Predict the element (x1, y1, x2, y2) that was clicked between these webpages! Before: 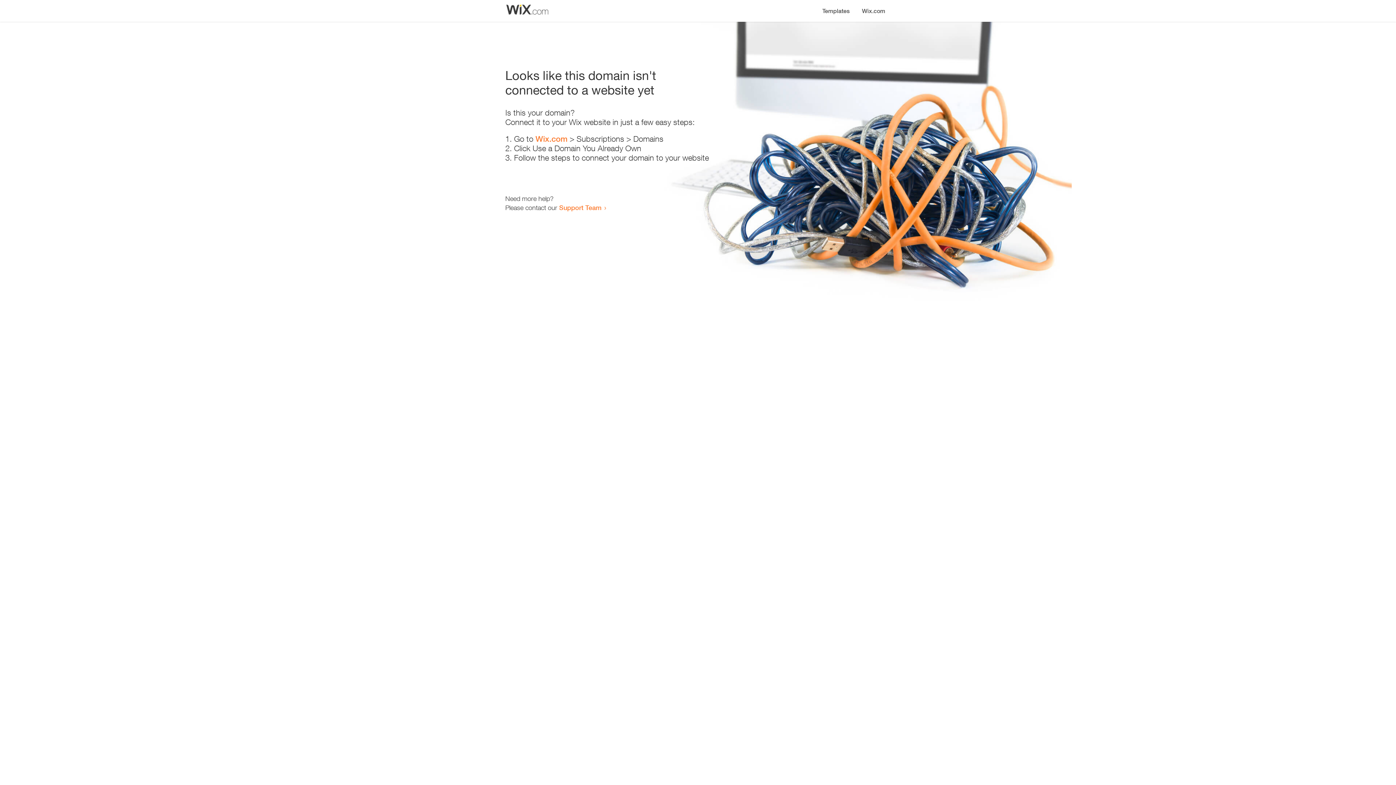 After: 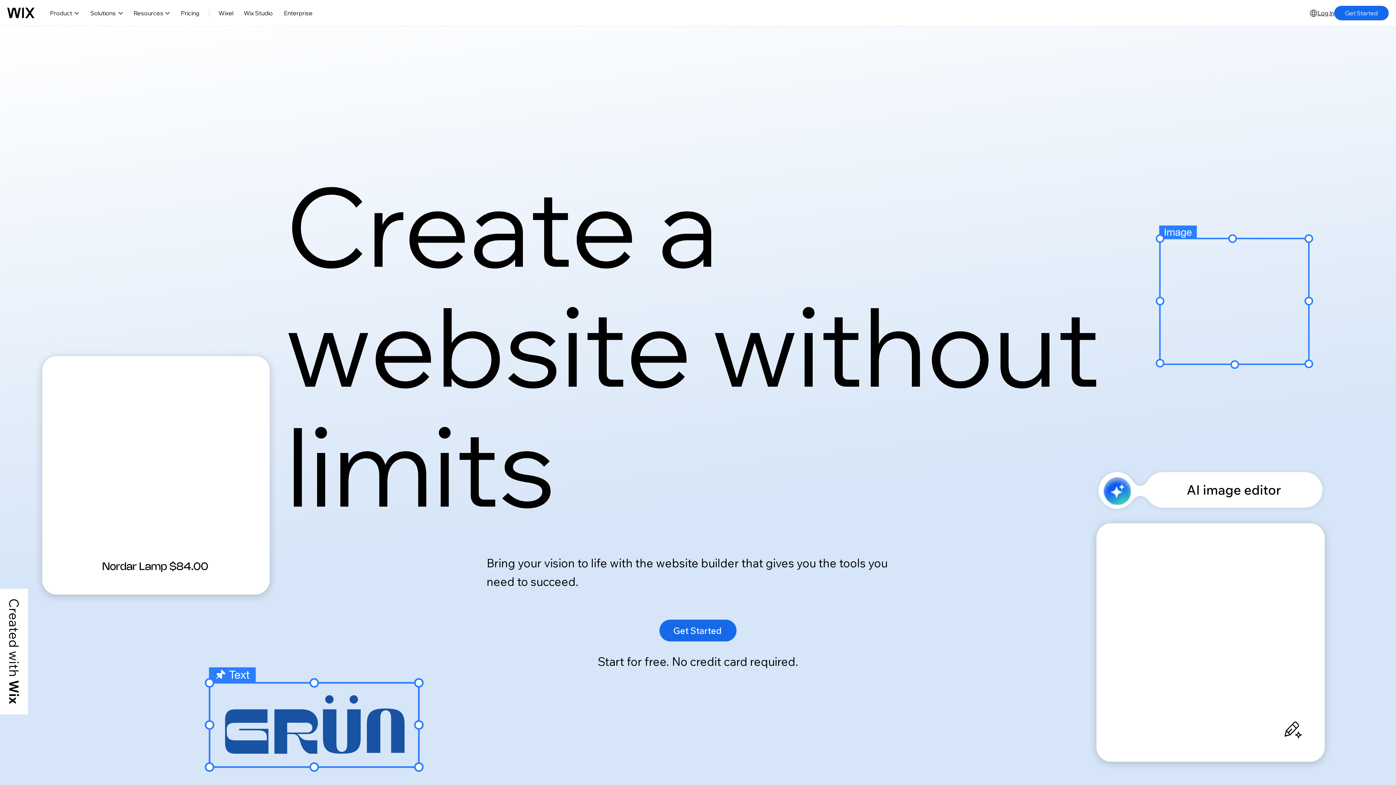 Action: label: Wix.com bbox: (856, 0, 890, 14)